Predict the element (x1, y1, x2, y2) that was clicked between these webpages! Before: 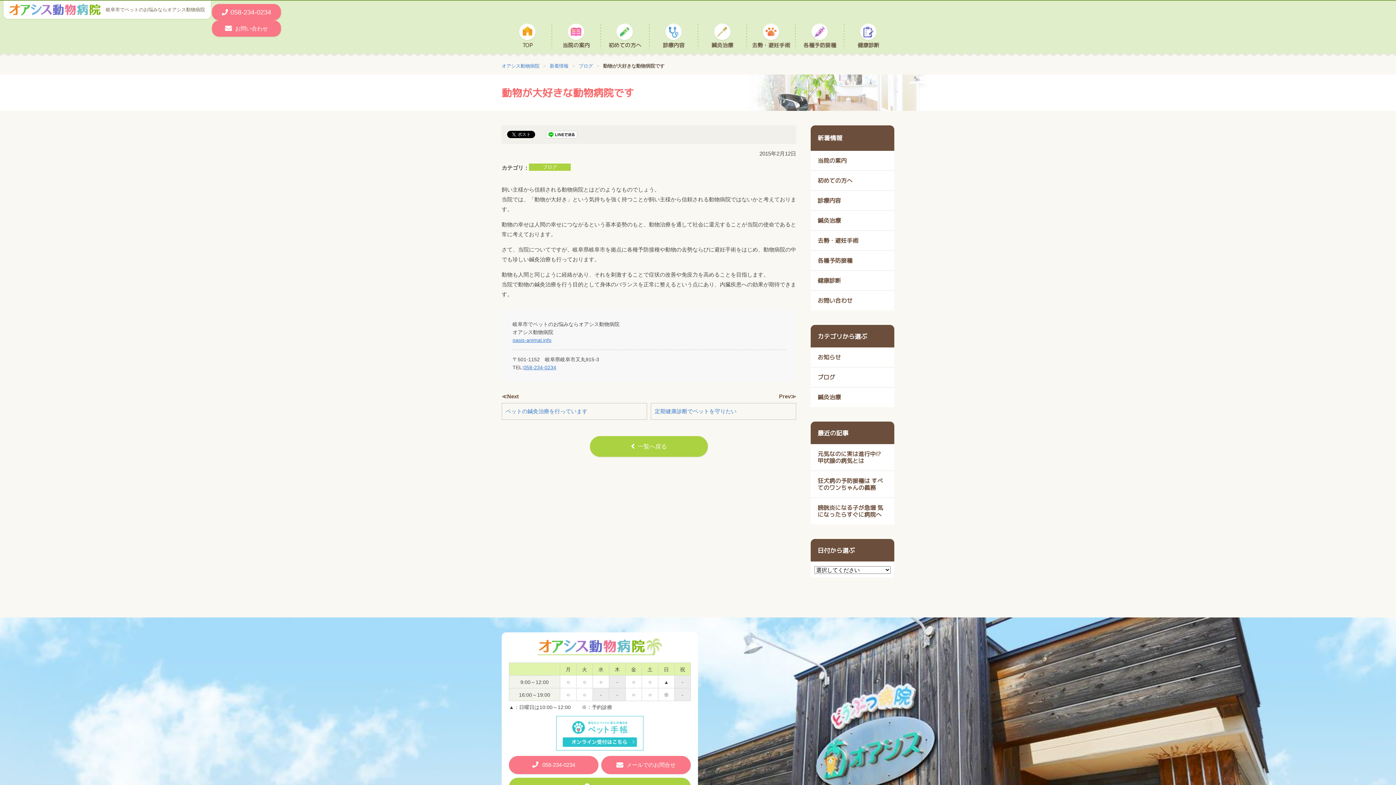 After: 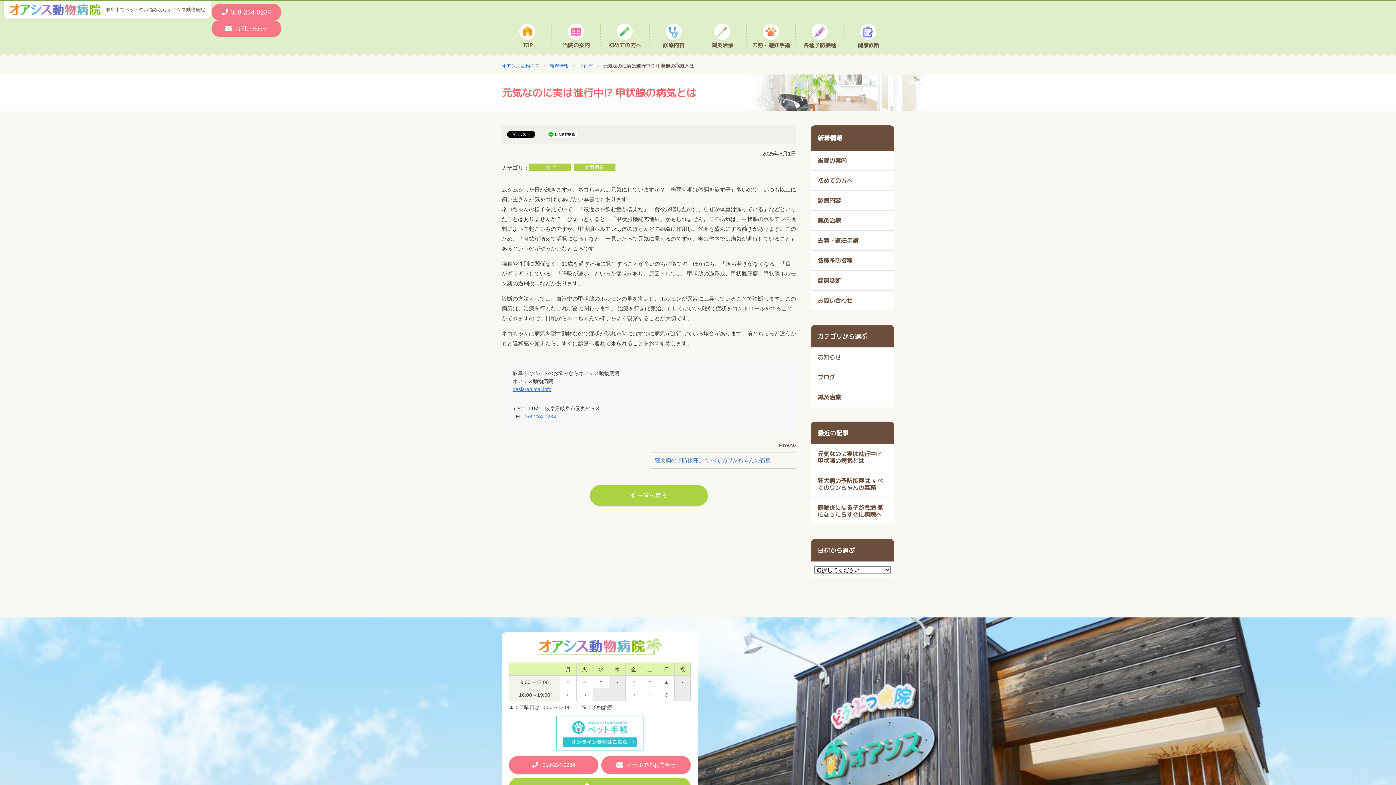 Action: label: 元気なのに実は進行中!? 甲状腺の病気とは bbox: (810, 444, 894, 470)